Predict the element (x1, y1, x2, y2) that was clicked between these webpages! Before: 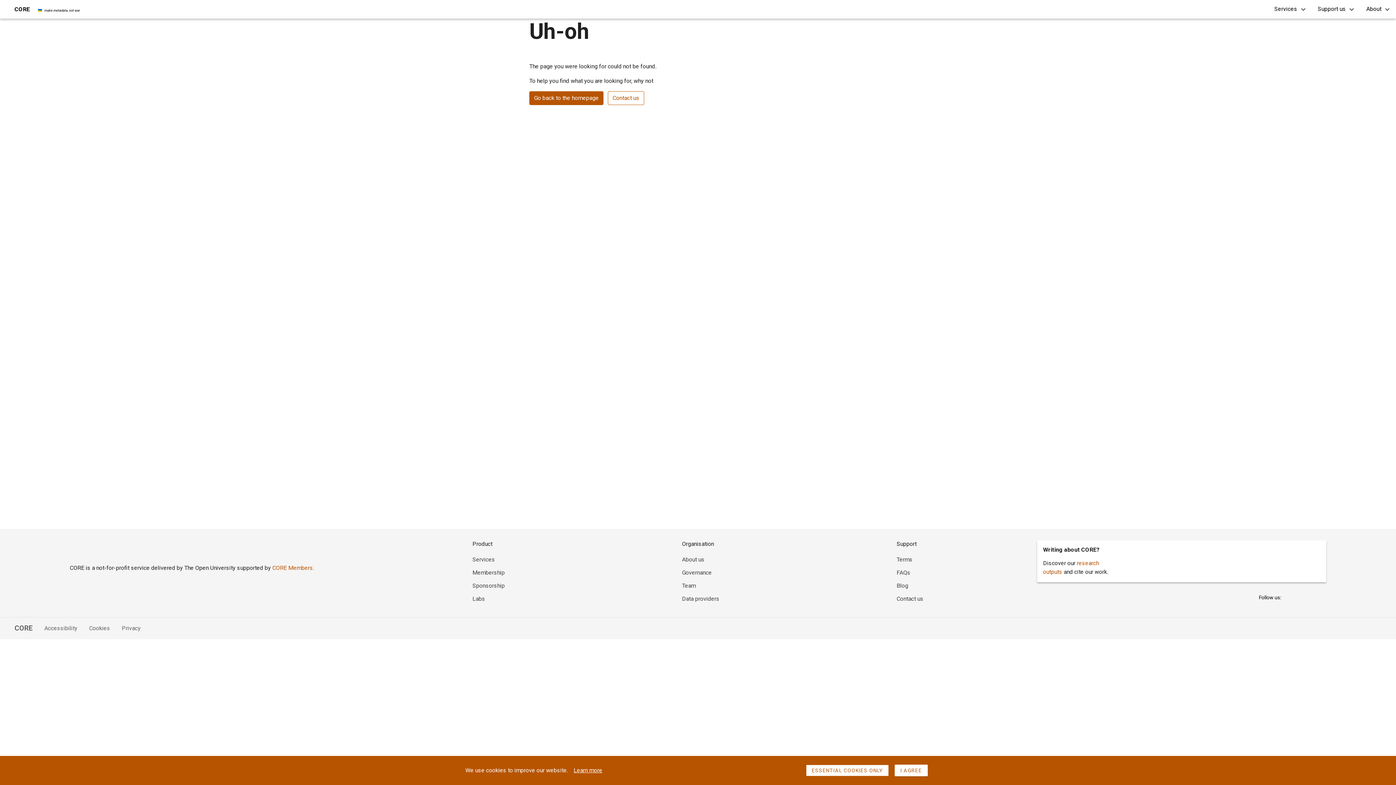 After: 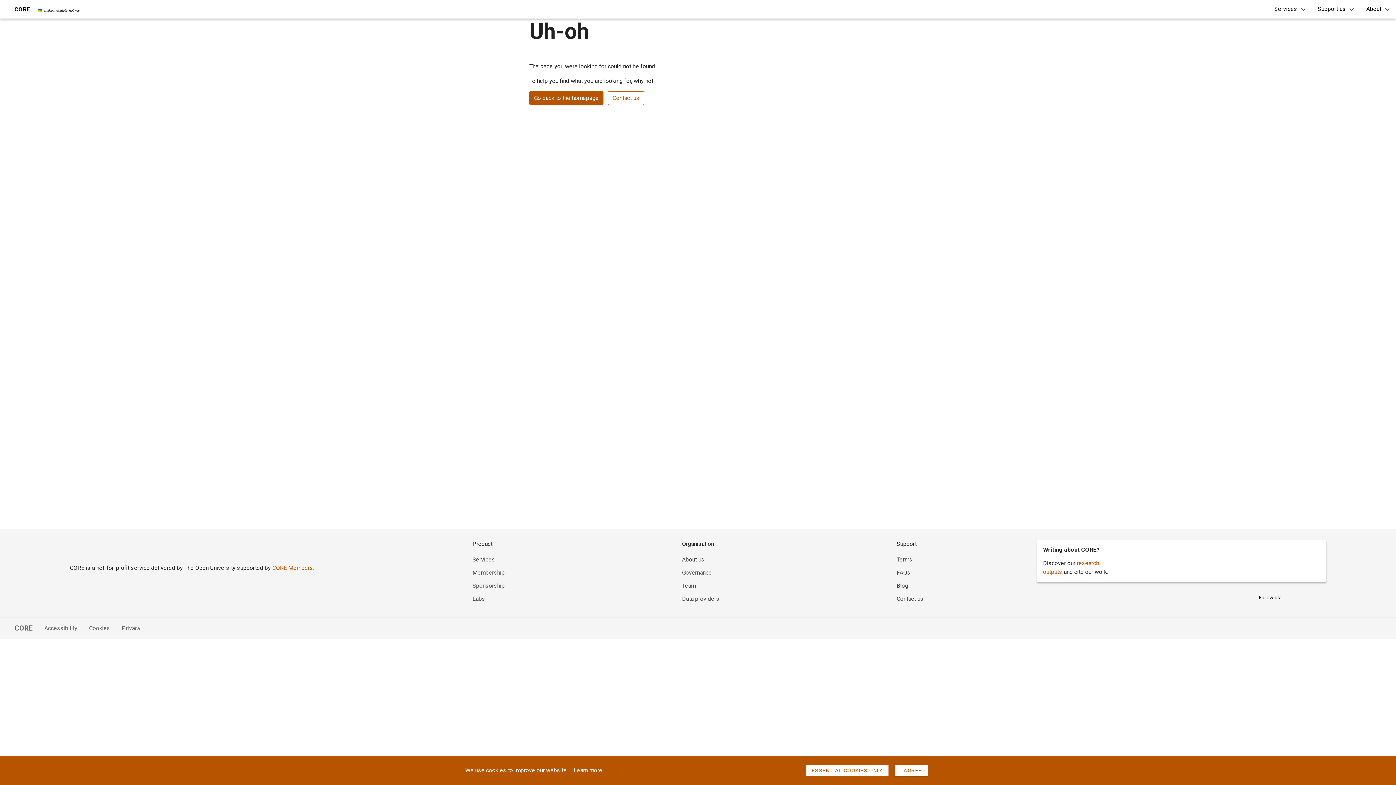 Action: bbox: (472, 582, 504, 589) label: Sponsorship